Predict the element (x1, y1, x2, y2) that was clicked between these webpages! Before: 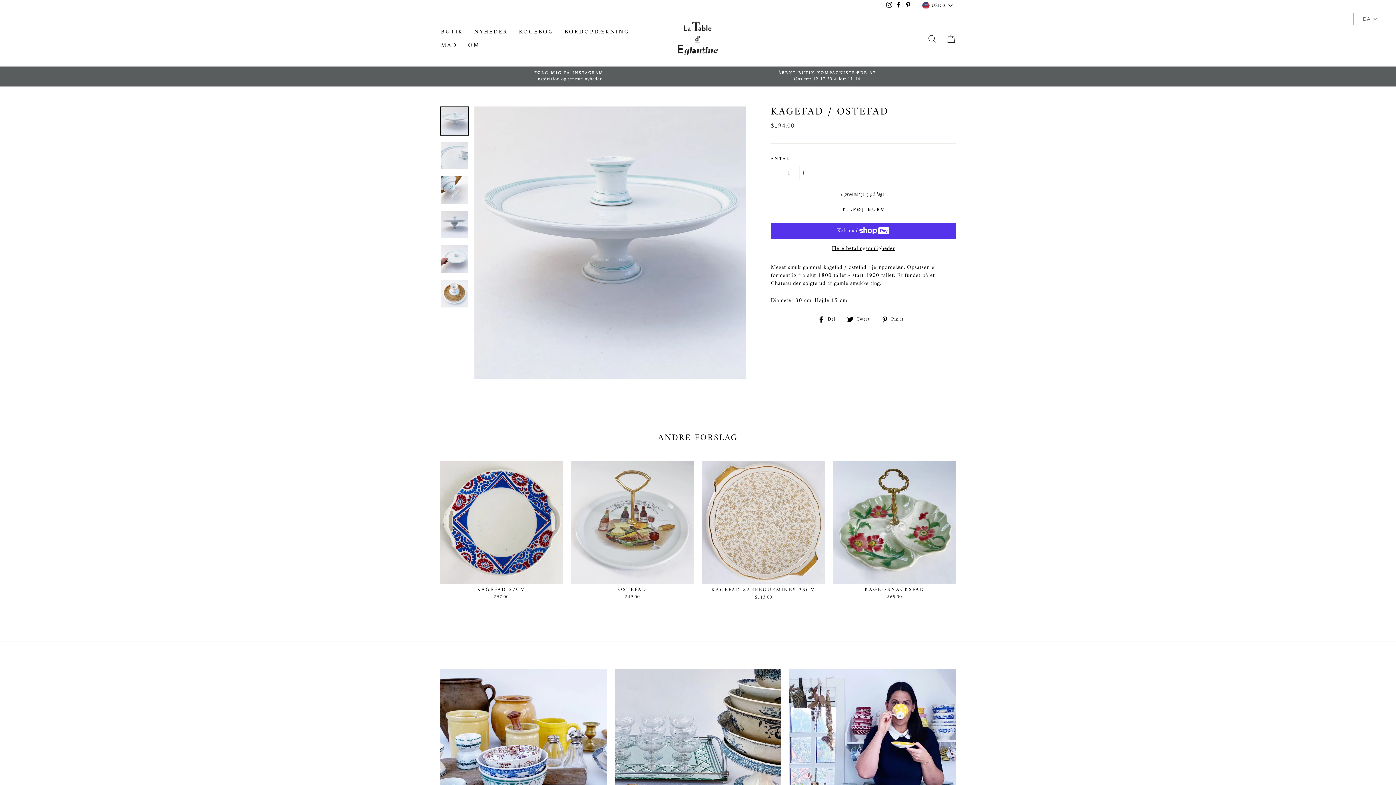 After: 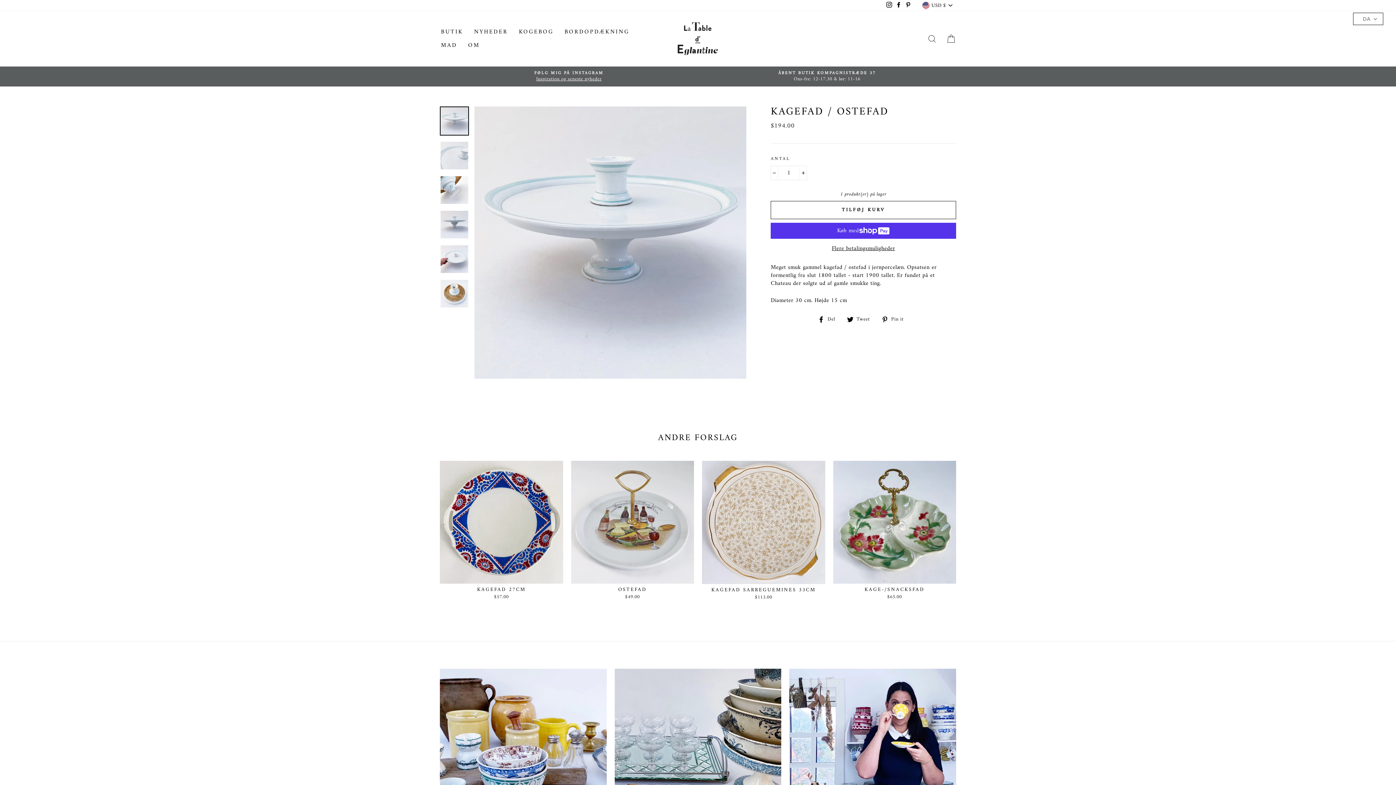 Action: bbox: (903, 0, 913, 10) label: Pinterest